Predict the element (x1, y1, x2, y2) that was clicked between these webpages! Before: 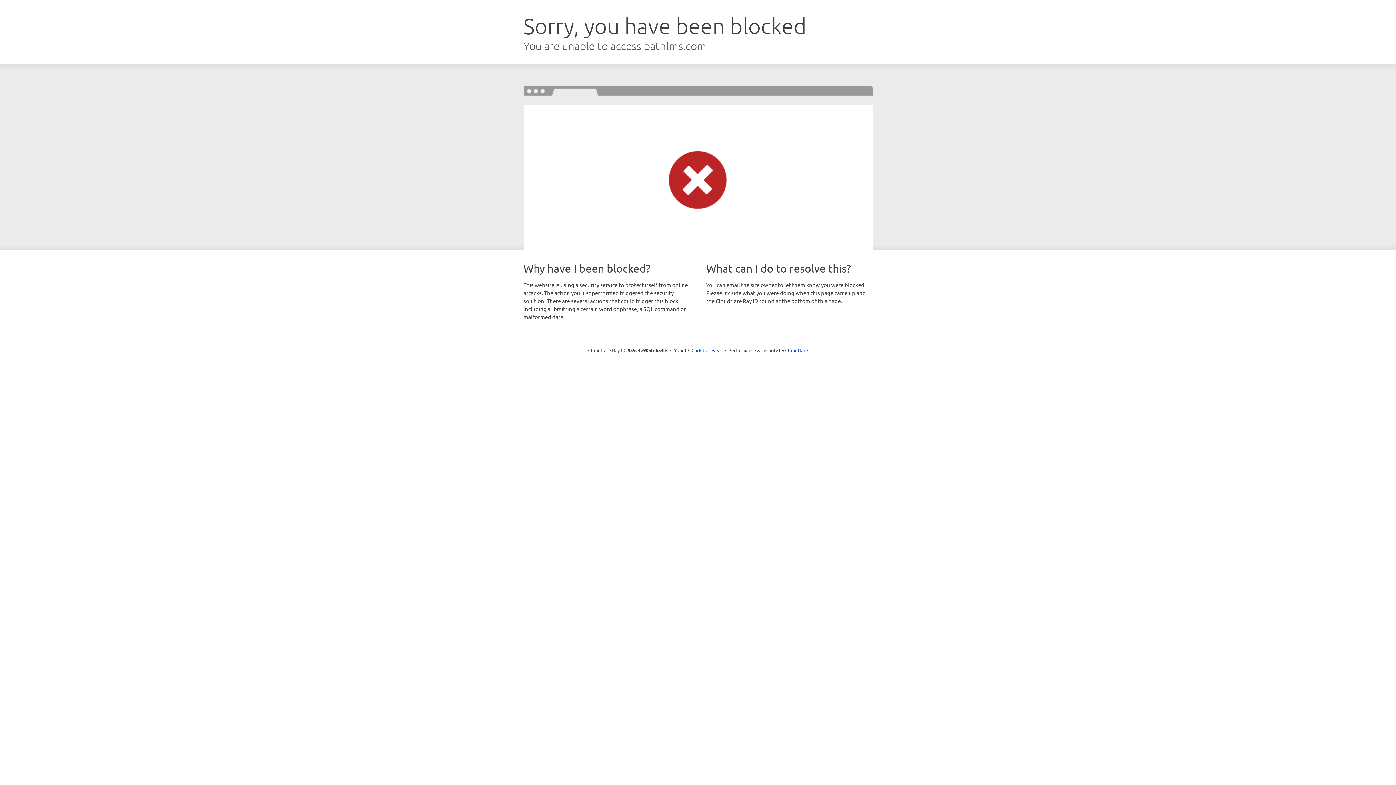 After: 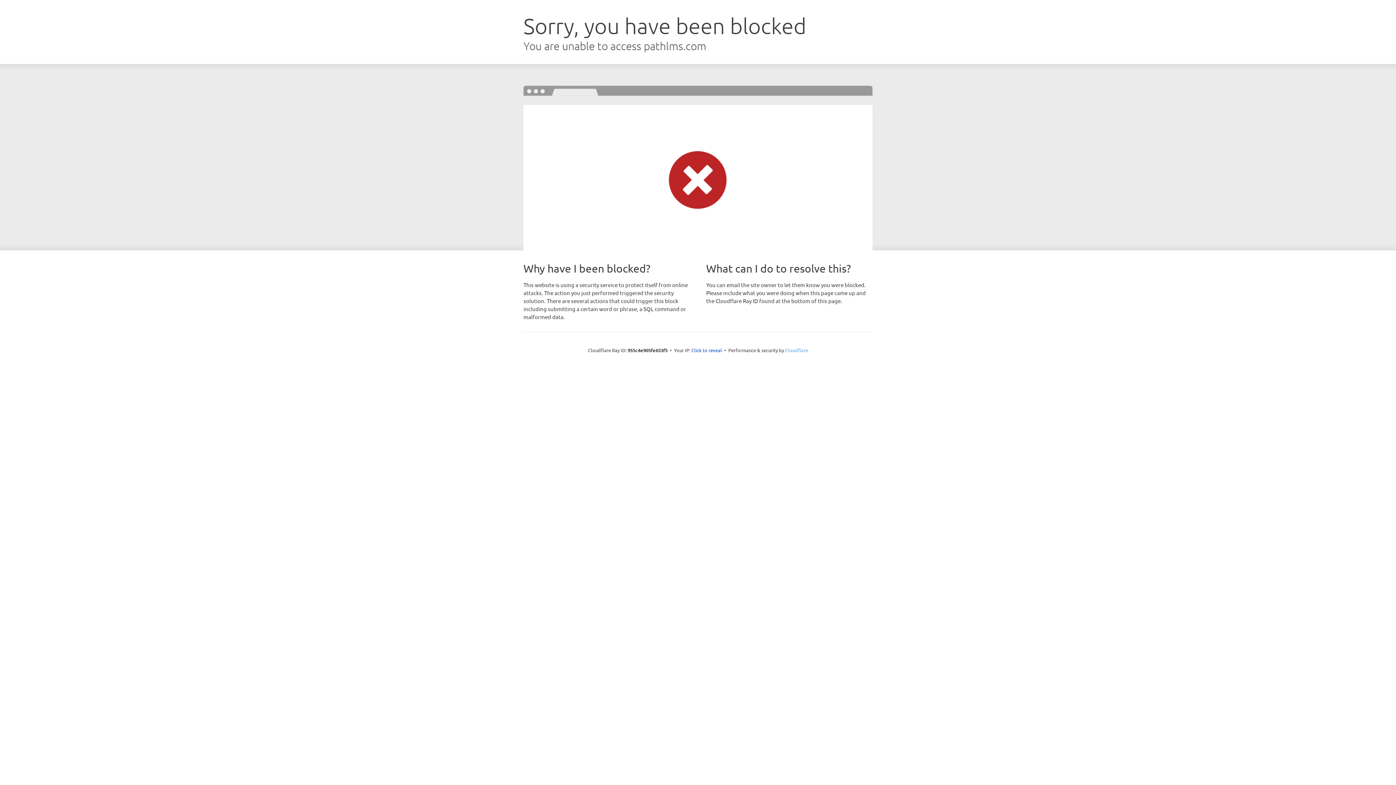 Action: label: Cloudflare bbox: (785, 347, 808, 353)